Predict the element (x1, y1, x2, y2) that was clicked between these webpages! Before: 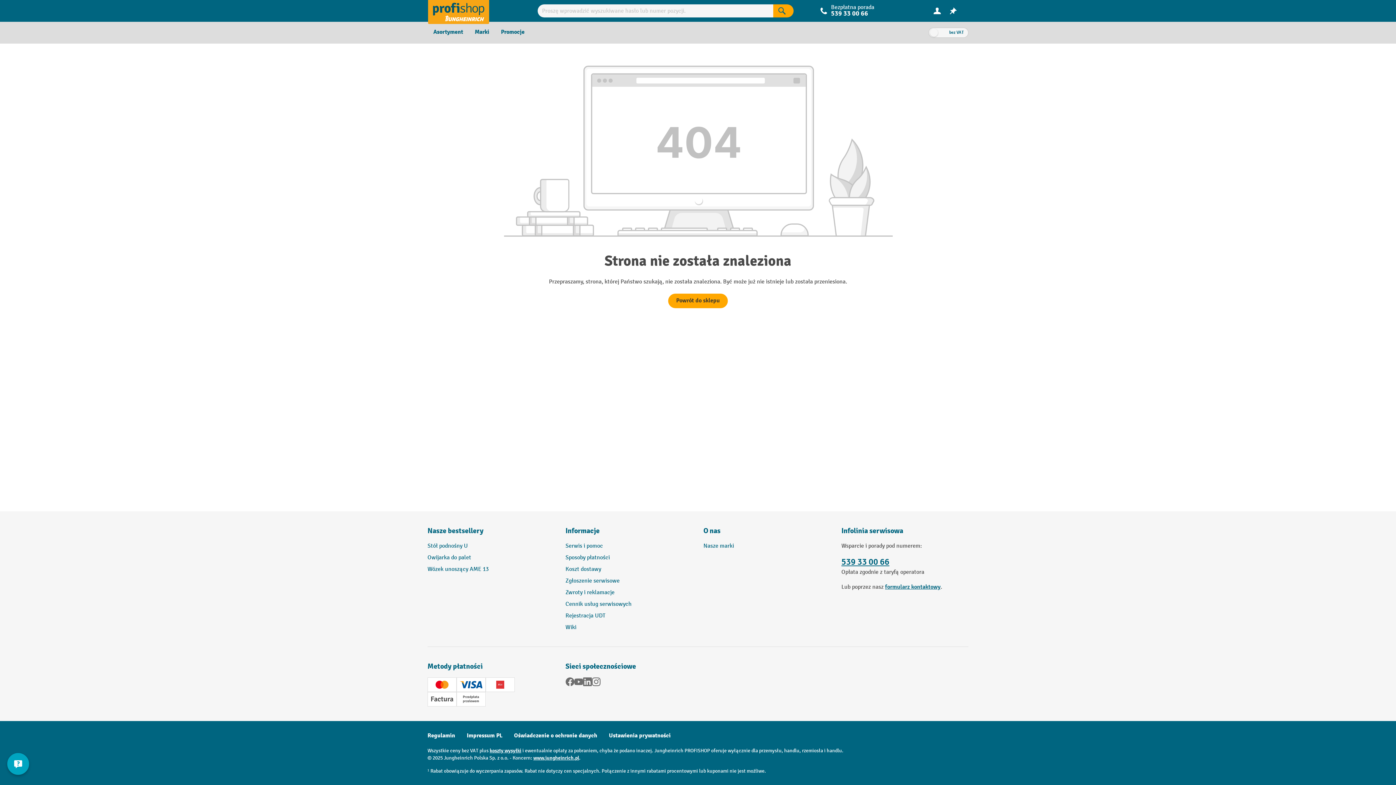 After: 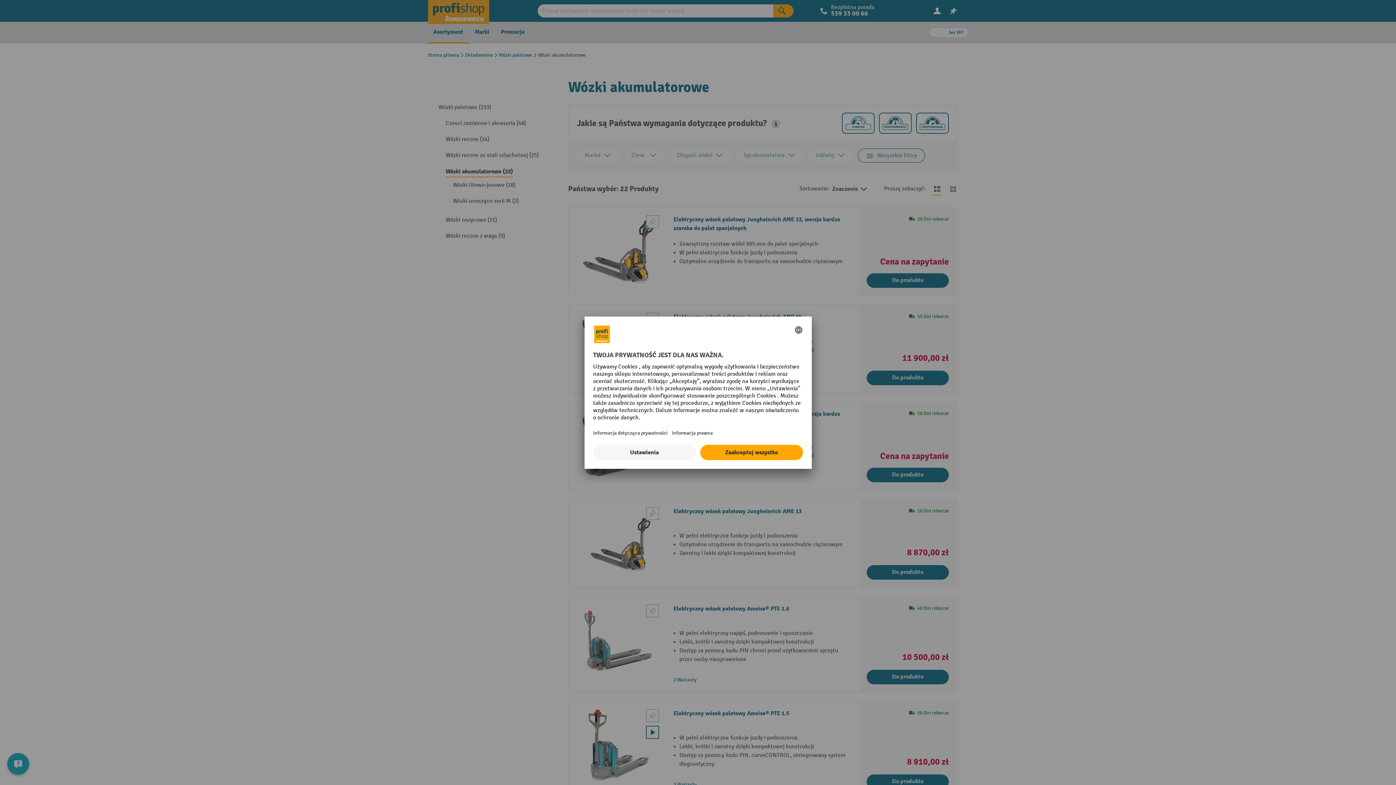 Action: label: Wózek unoszący AME 13 bbox: (427, 566, 488, 573)